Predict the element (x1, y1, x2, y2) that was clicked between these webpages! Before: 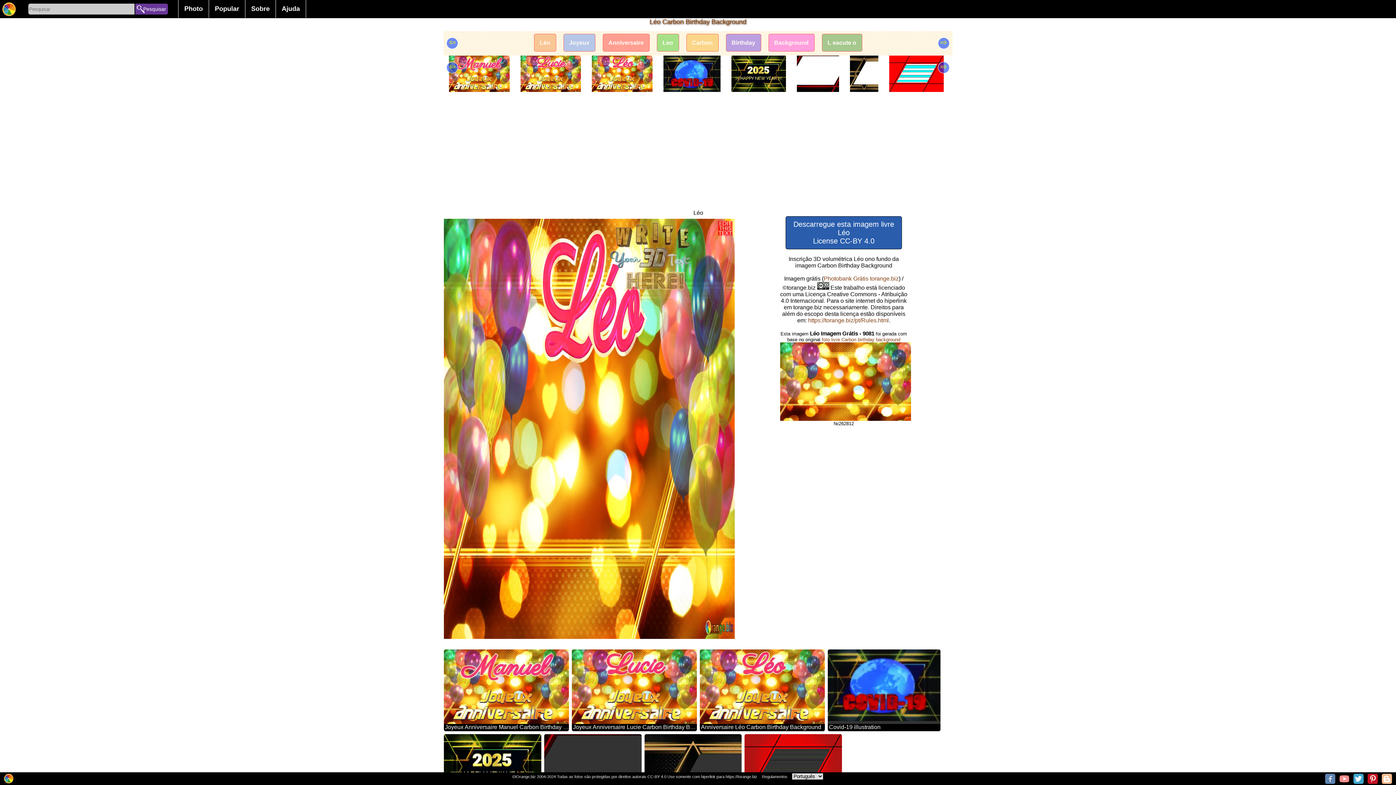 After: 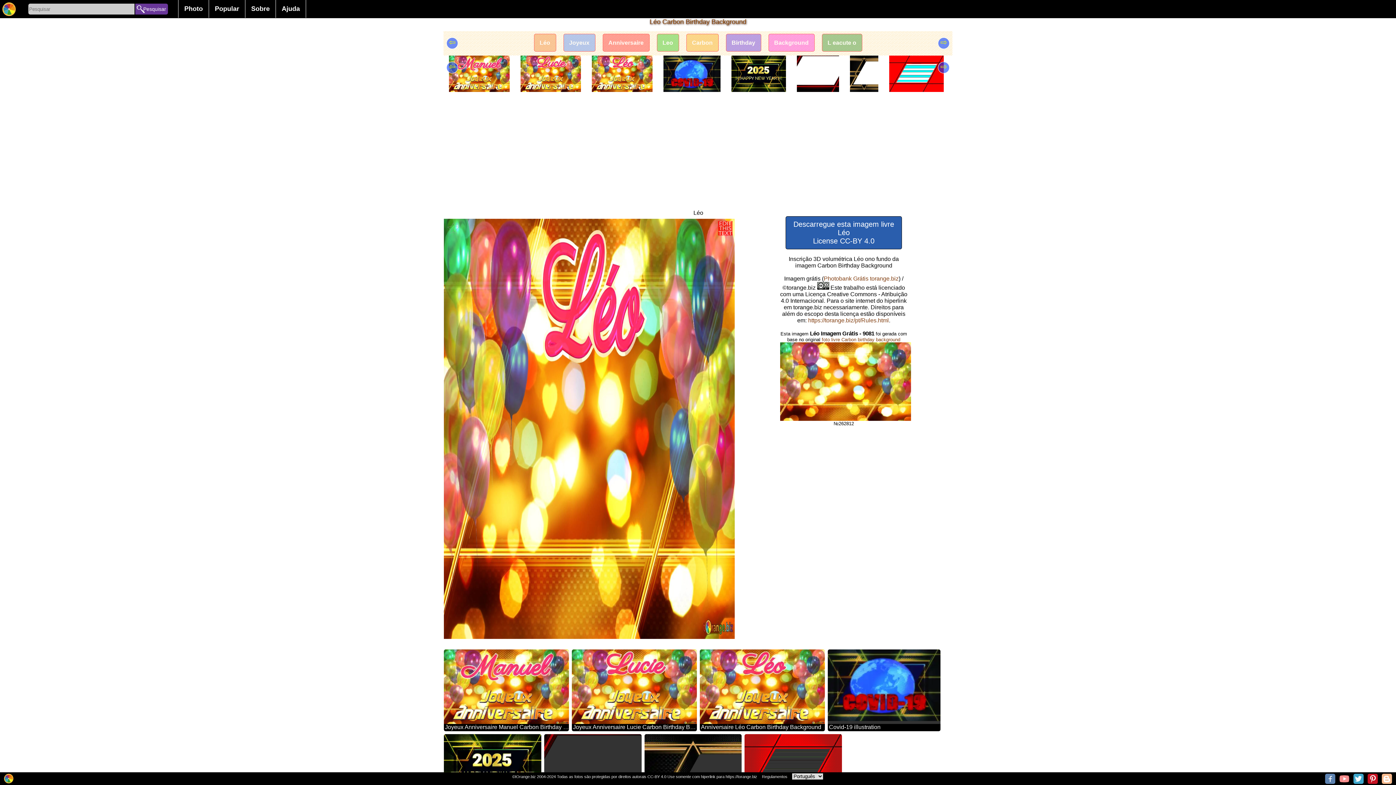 Action: bbox: (1368, 774, 1378, 784)